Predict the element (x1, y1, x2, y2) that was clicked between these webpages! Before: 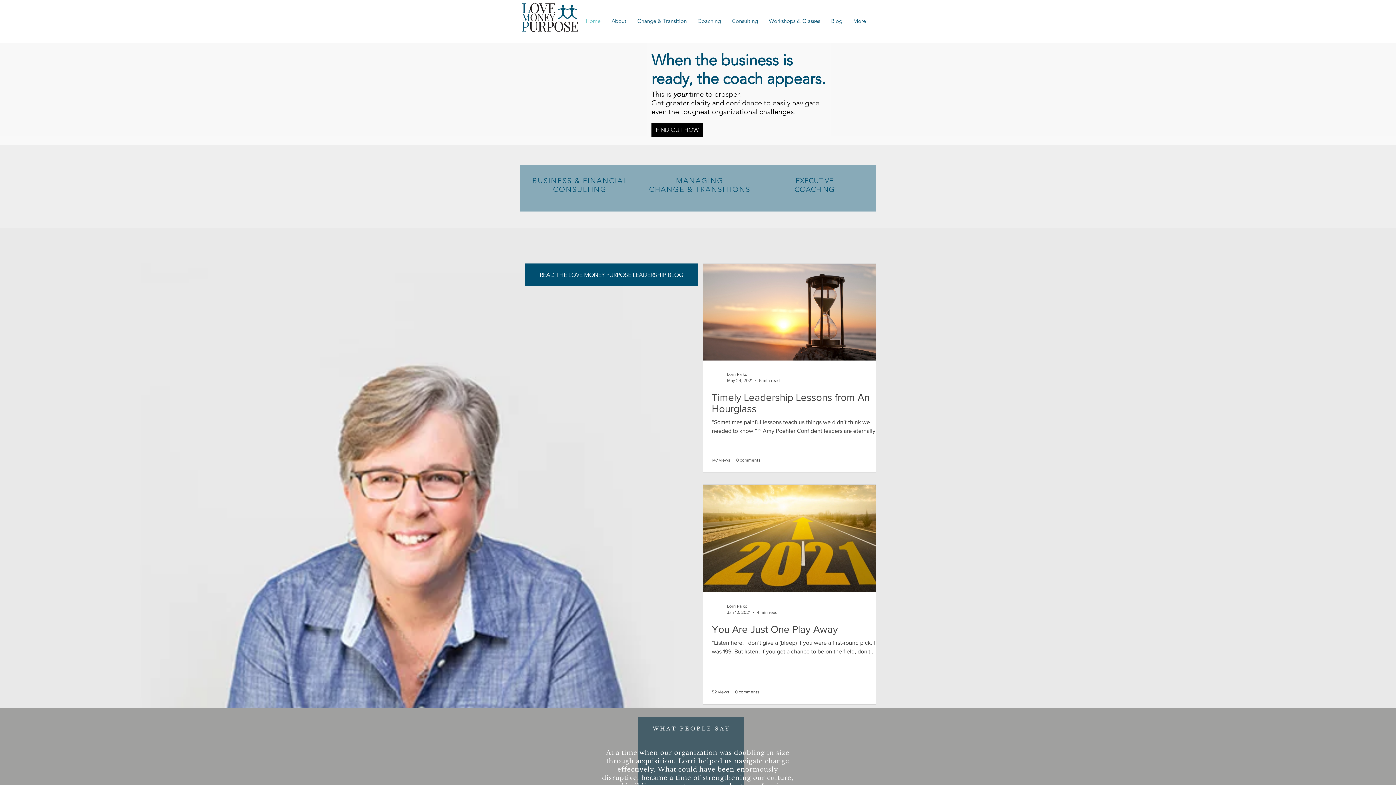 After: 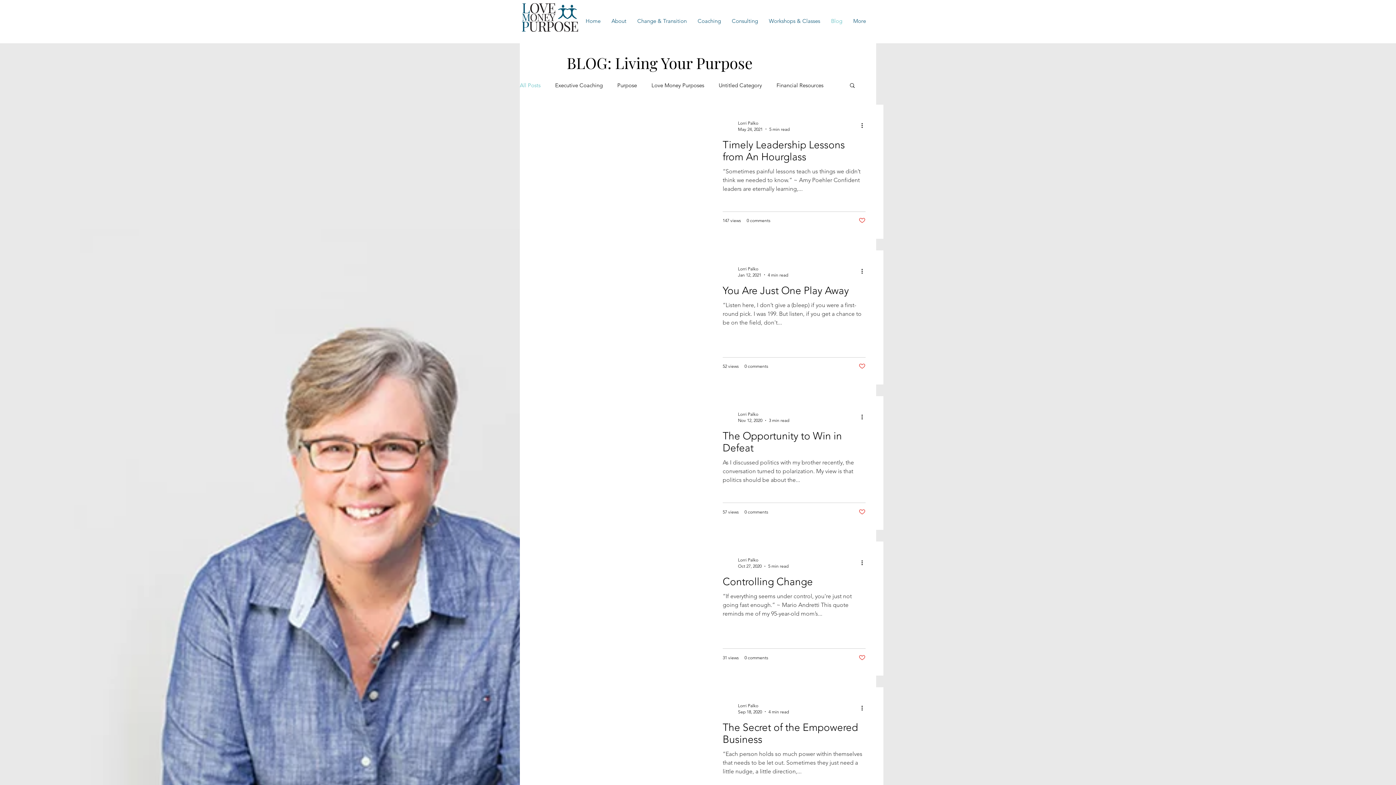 Action: bbox: (525, 263, 697, 286) label: READ THE LOVE MONEY PURPOSE LEADERSHIP BLOG